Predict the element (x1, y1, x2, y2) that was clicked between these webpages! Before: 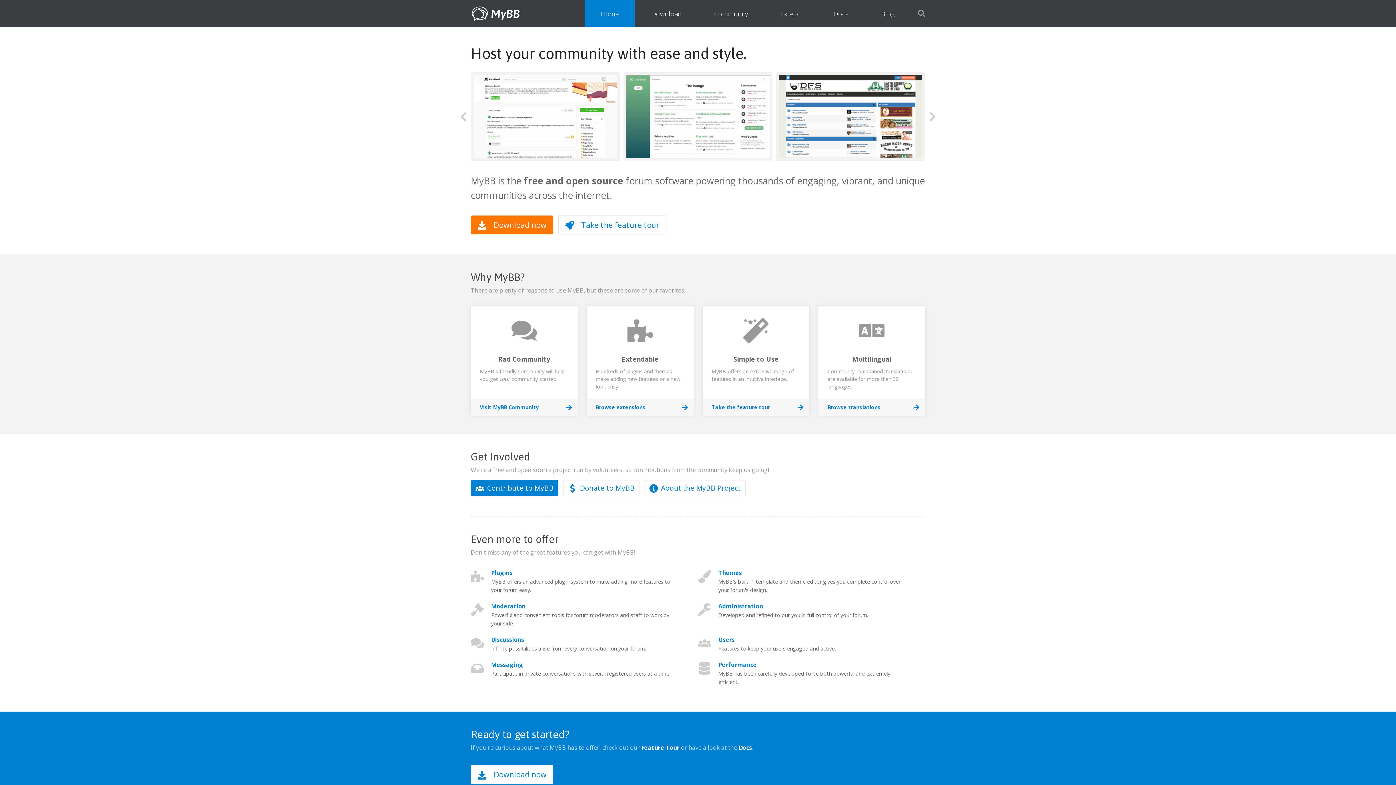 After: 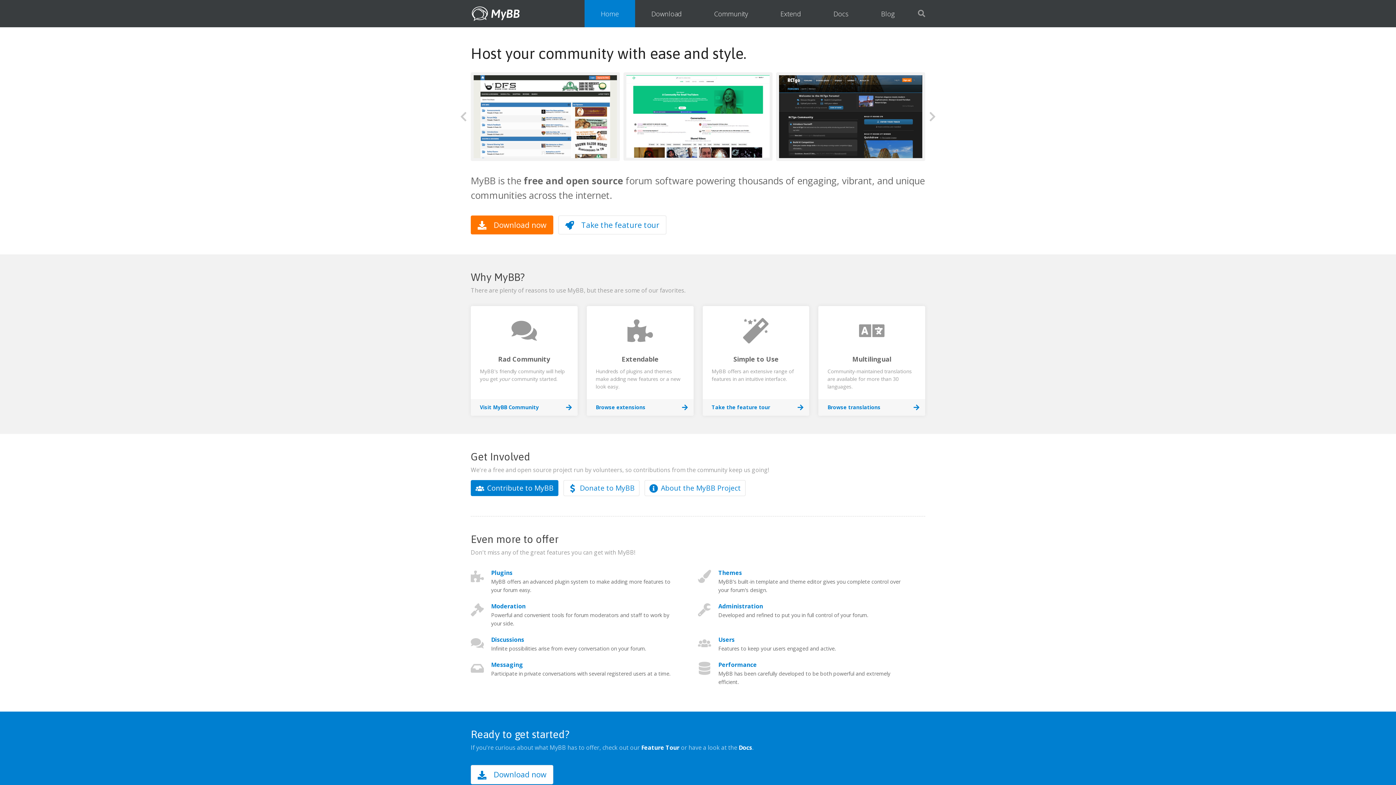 Action: label: Community bbox: (698, 0, 764, 27)